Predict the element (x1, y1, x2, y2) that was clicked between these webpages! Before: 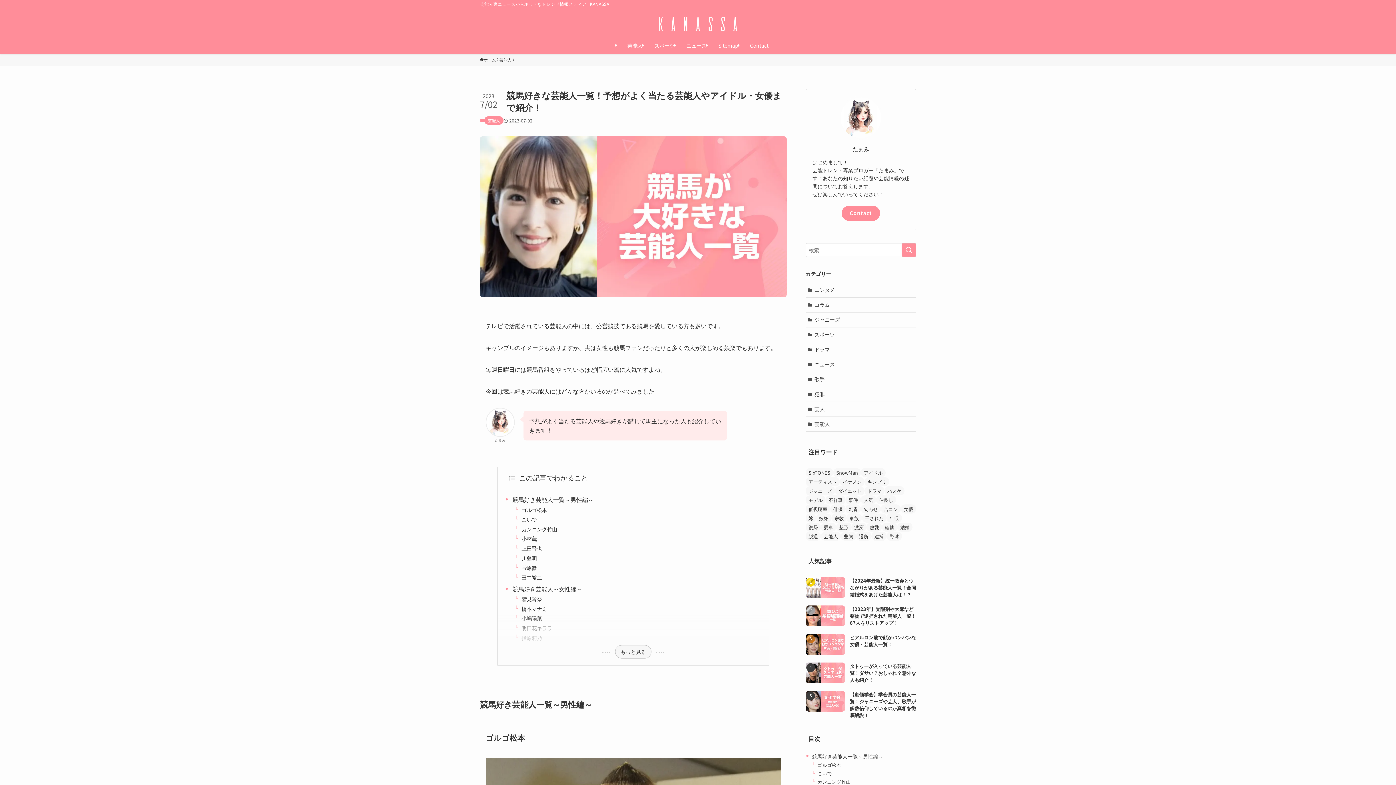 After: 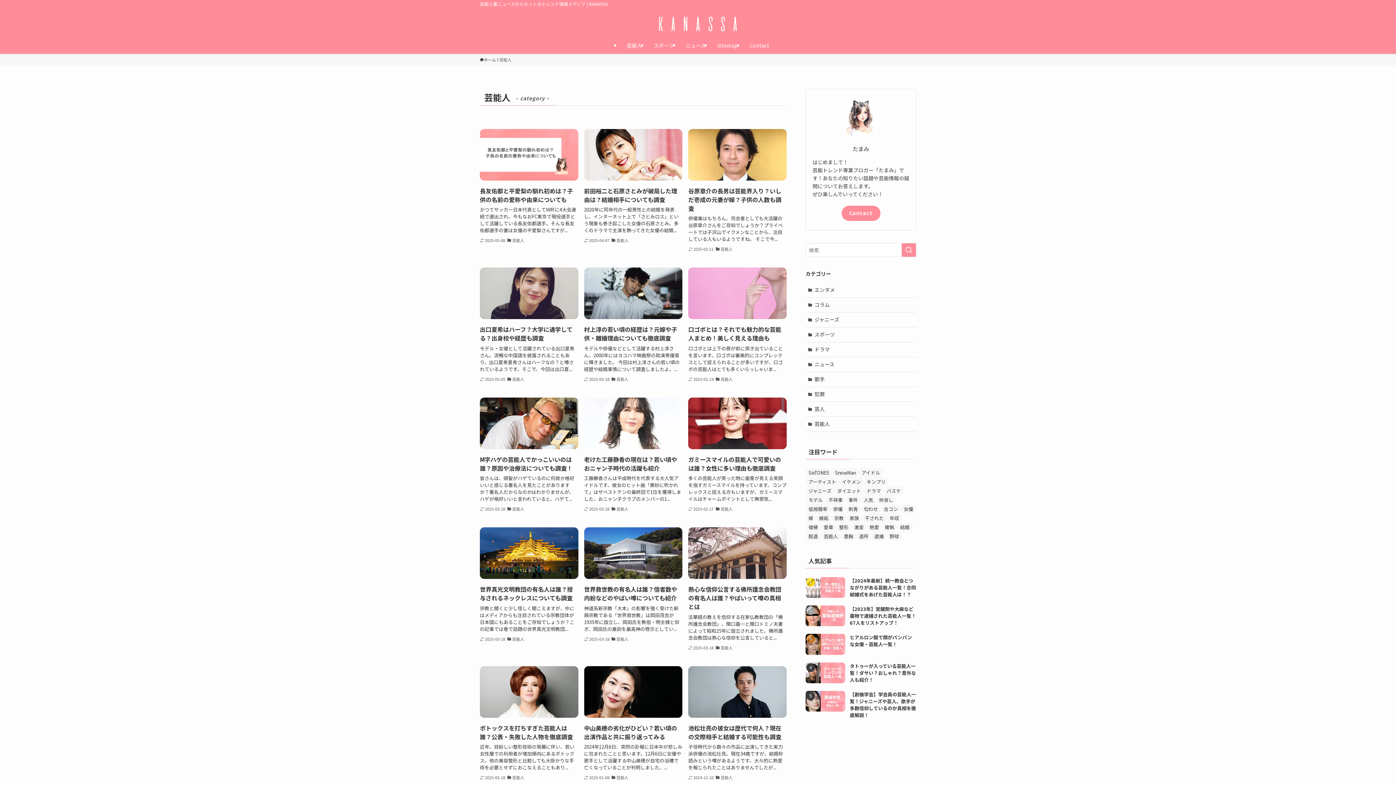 Action: bbox: (621, 37, 648, 53) label: 芸能人